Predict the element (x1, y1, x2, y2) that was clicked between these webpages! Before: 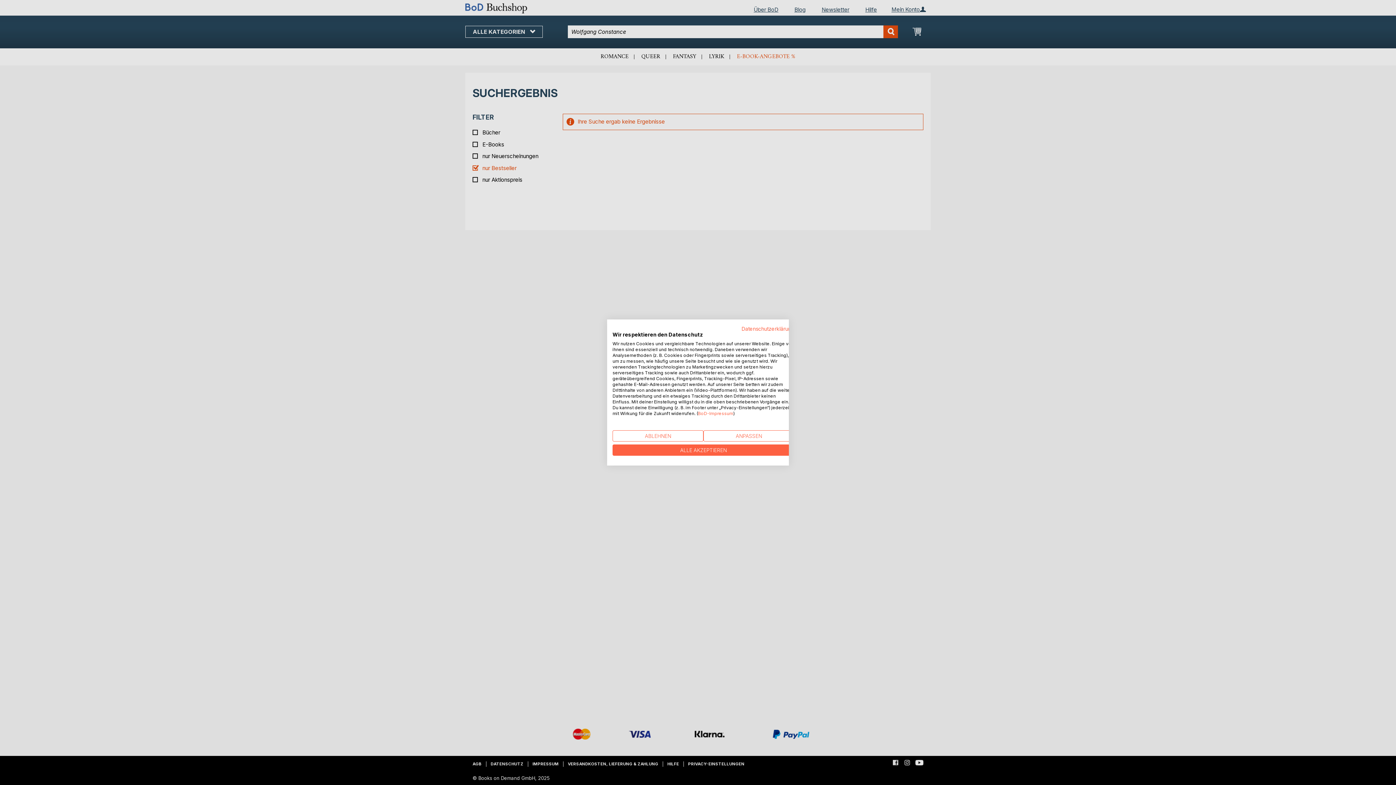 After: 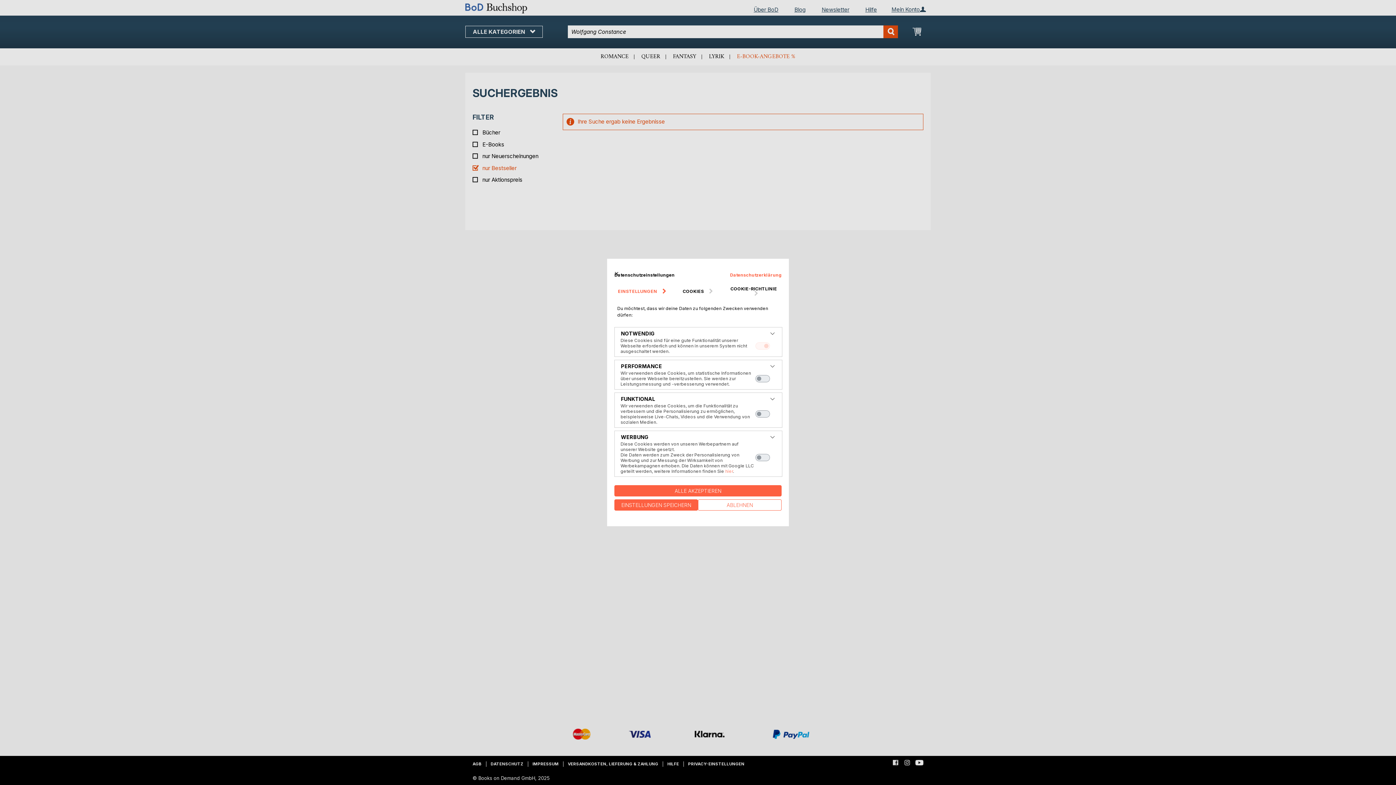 Action: label: cookie Einstellungen anpassen bbox: (703, 430, 794, 441)